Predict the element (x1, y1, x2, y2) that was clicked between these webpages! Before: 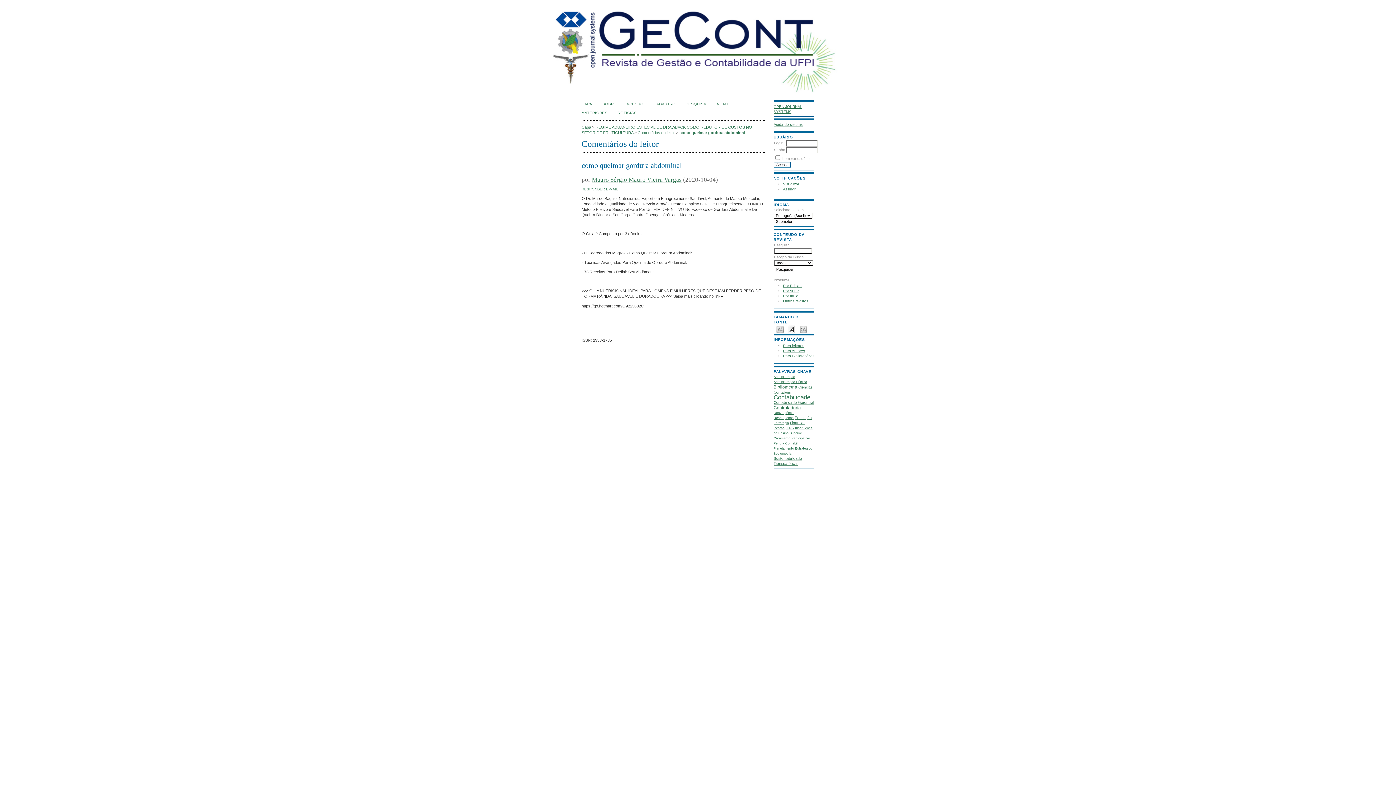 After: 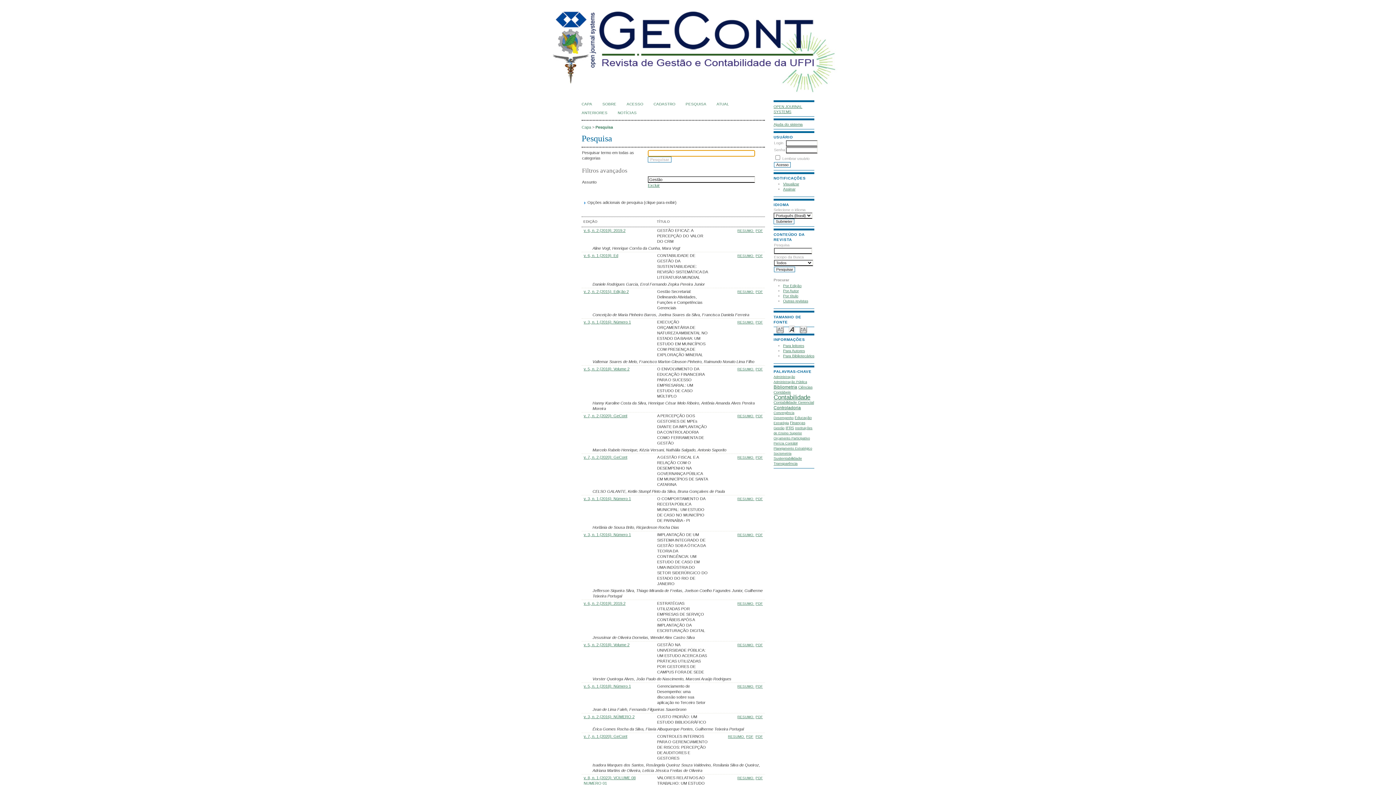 Action: label: Gestão bbox: (773, 426, 784, 430)